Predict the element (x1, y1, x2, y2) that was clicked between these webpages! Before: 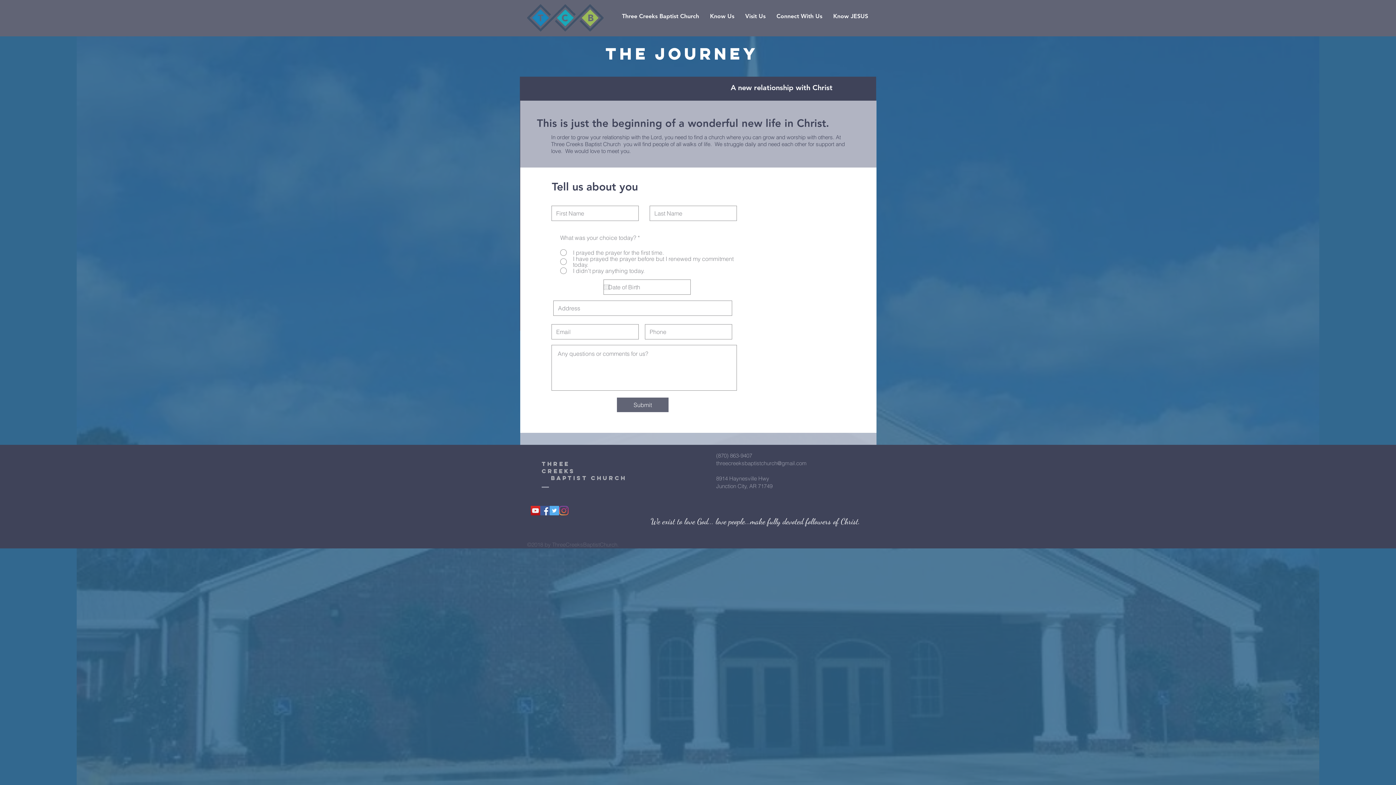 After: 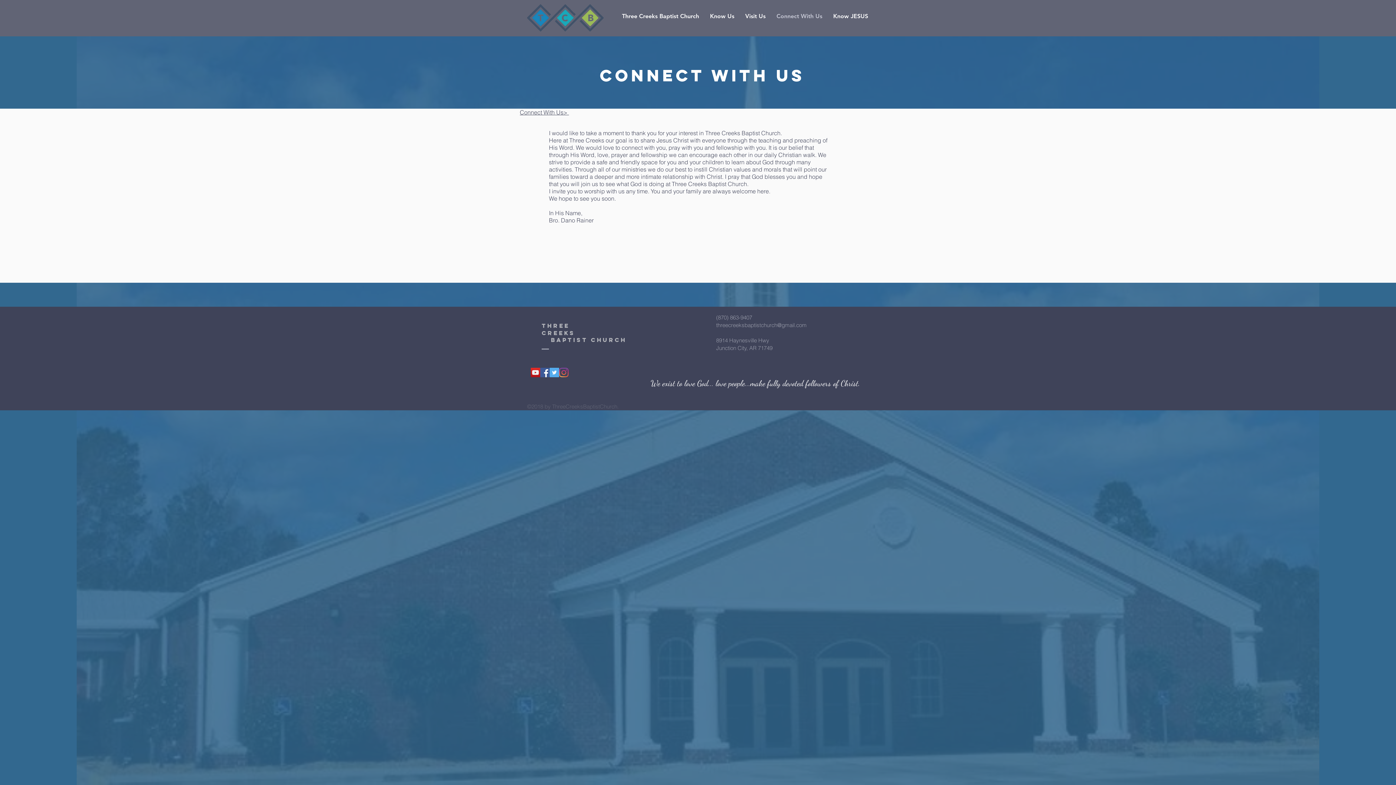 Action: label: Connect With Us bbox: (771, 0, 828, 32)